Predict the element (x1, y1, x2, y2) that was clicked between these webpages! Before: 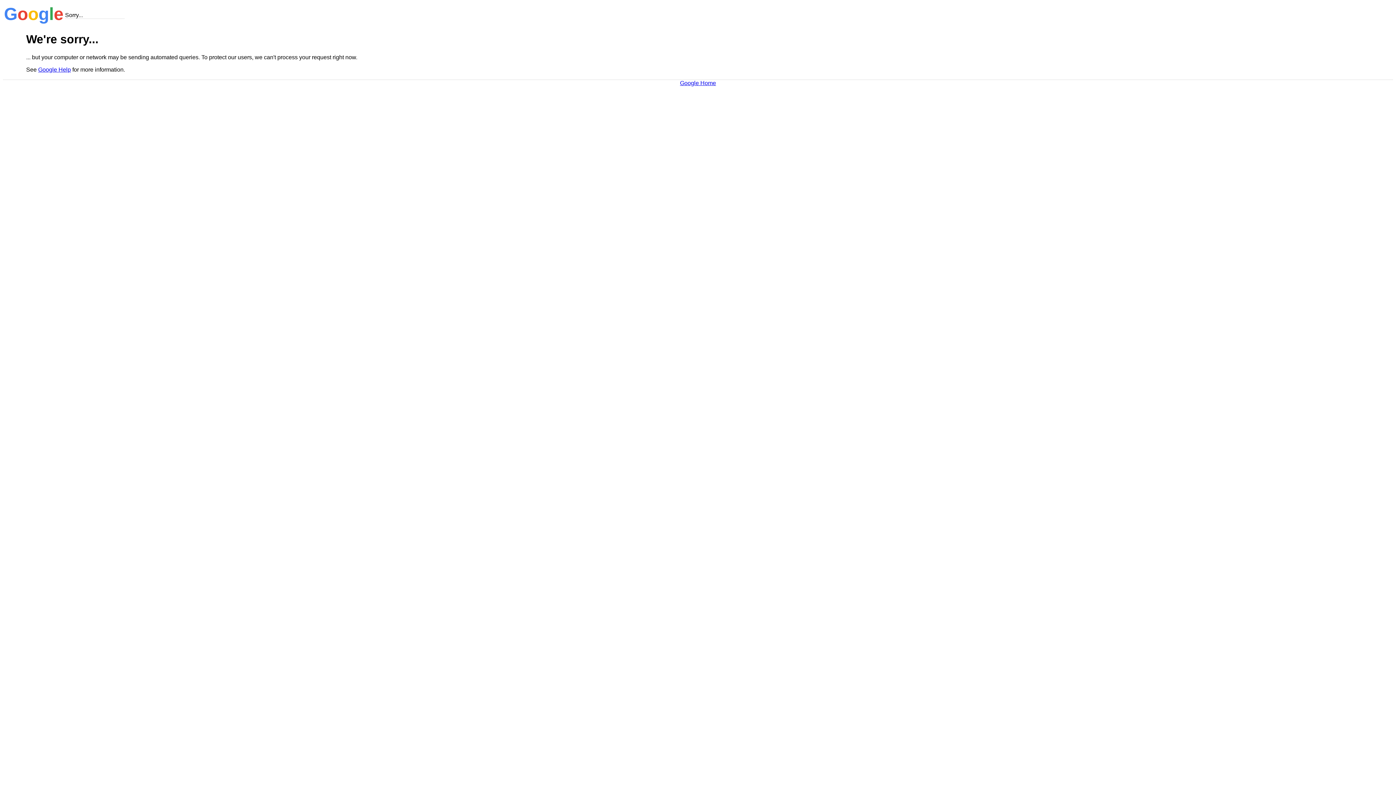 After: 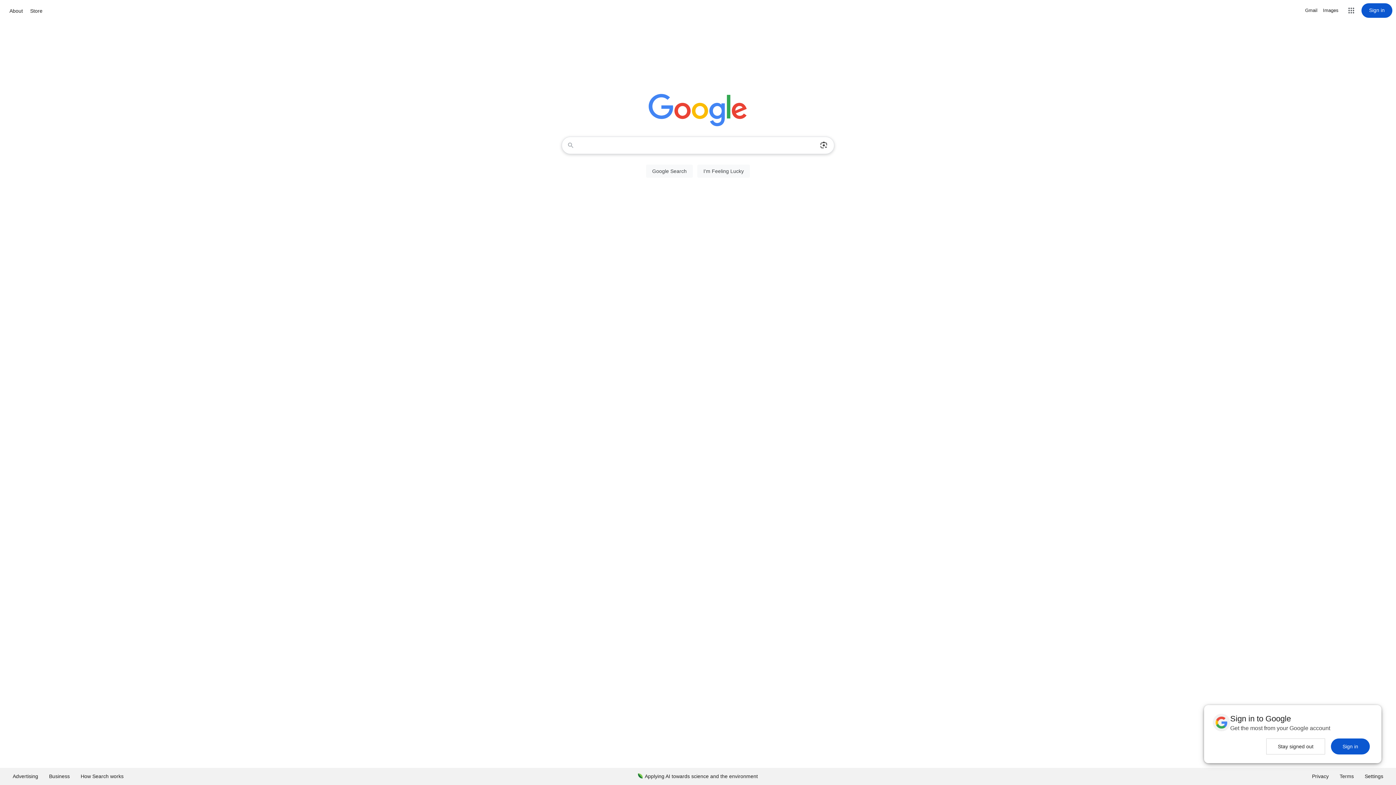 Action: bbox: (680, 79, 716, 86) label: Google Home